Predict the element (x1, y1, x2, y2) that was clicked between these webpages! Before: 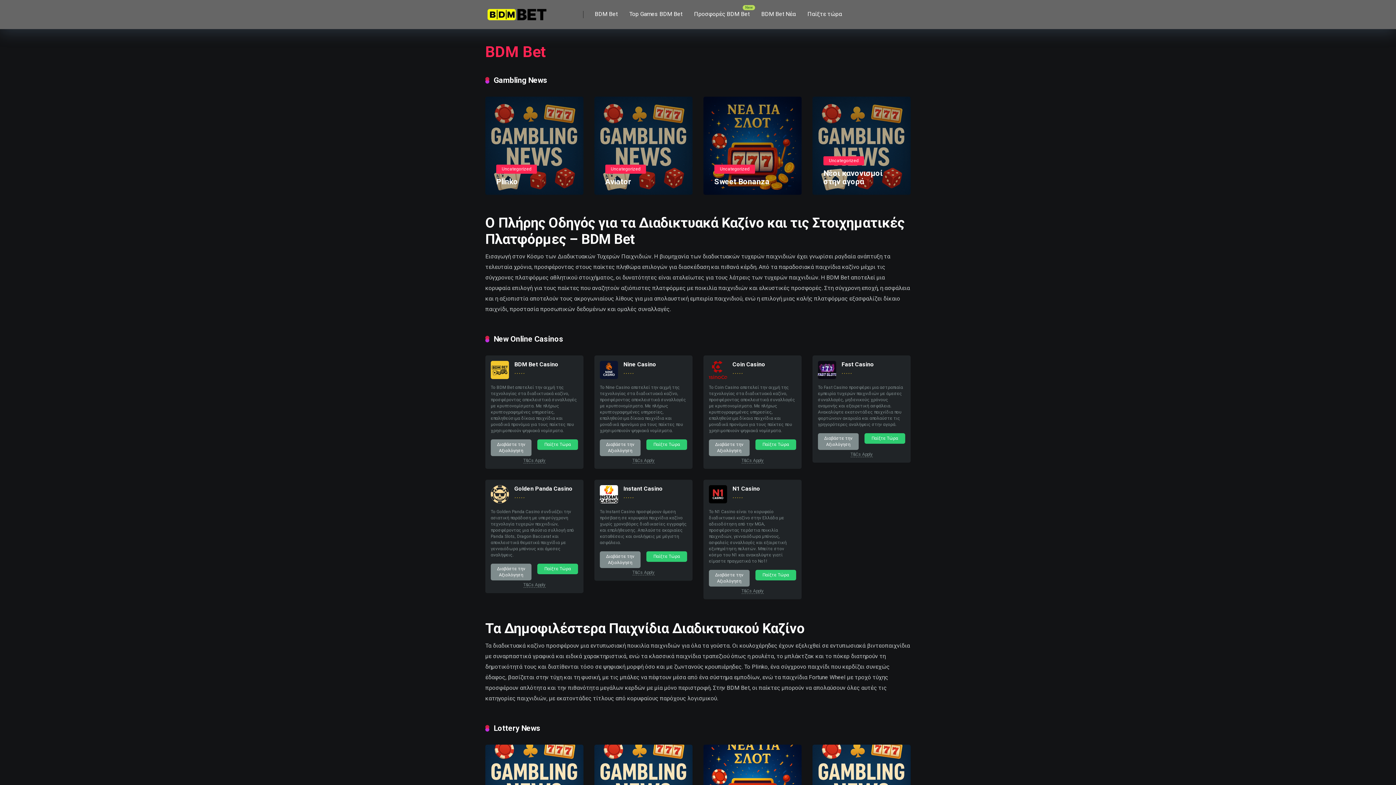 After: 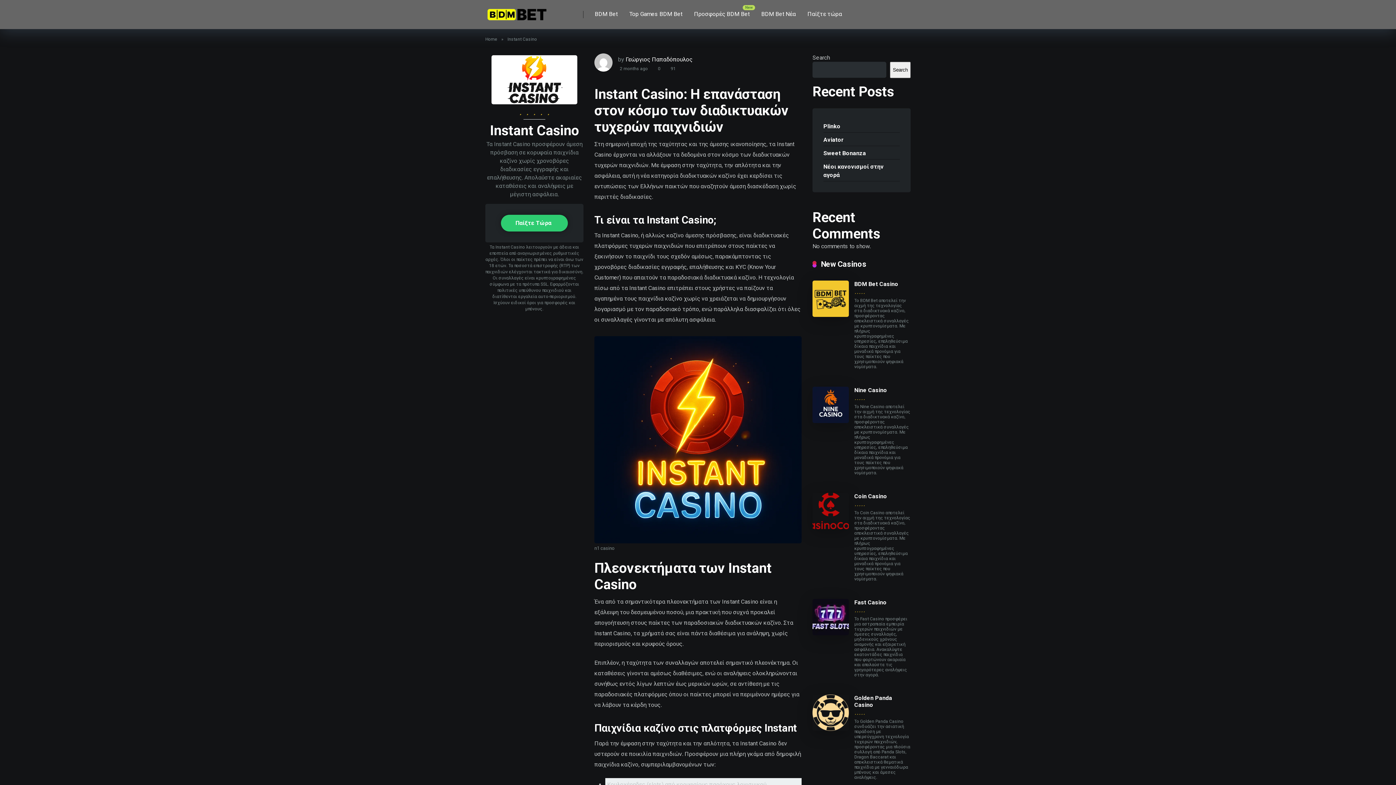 Action: bbox: (600, 551, 640, 568) label: Διαβάστε την Αξιολόγηση